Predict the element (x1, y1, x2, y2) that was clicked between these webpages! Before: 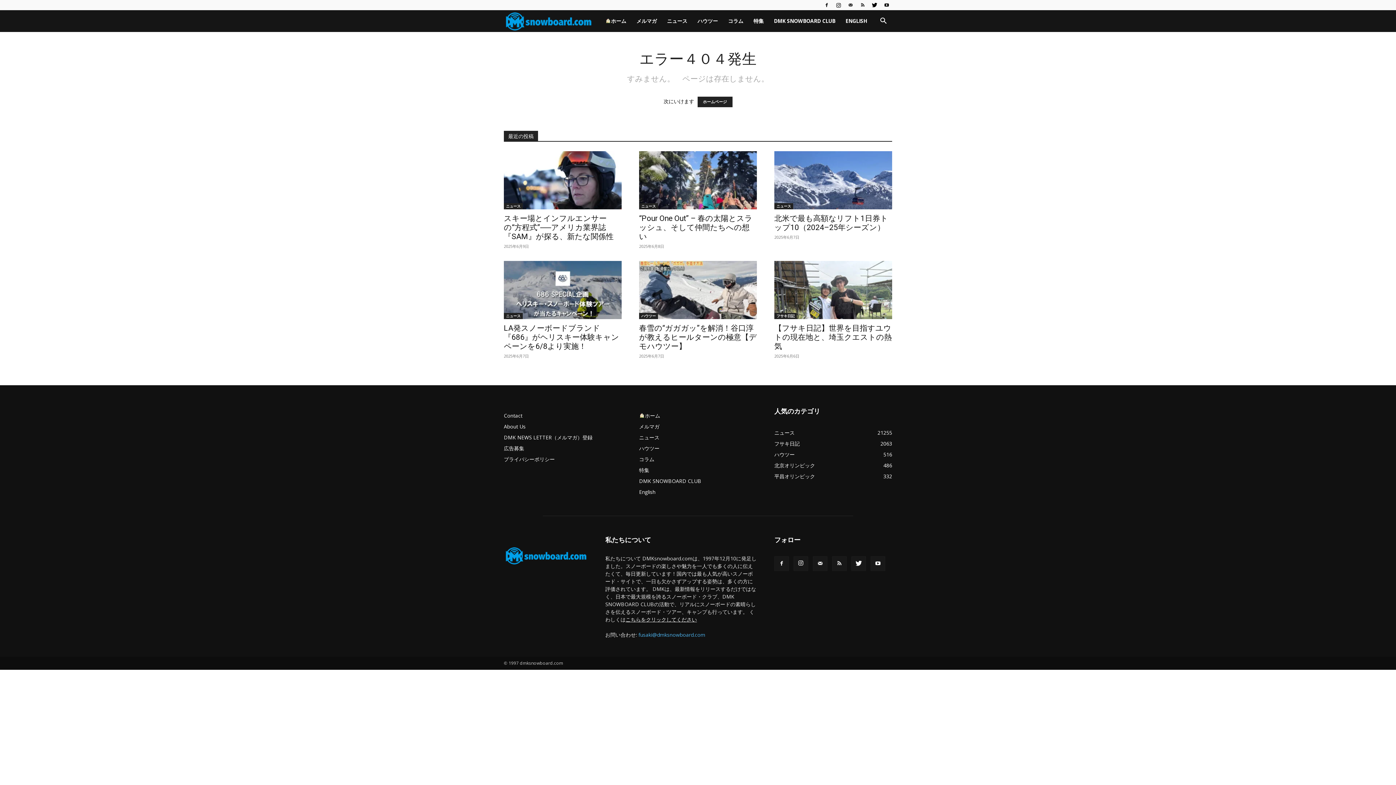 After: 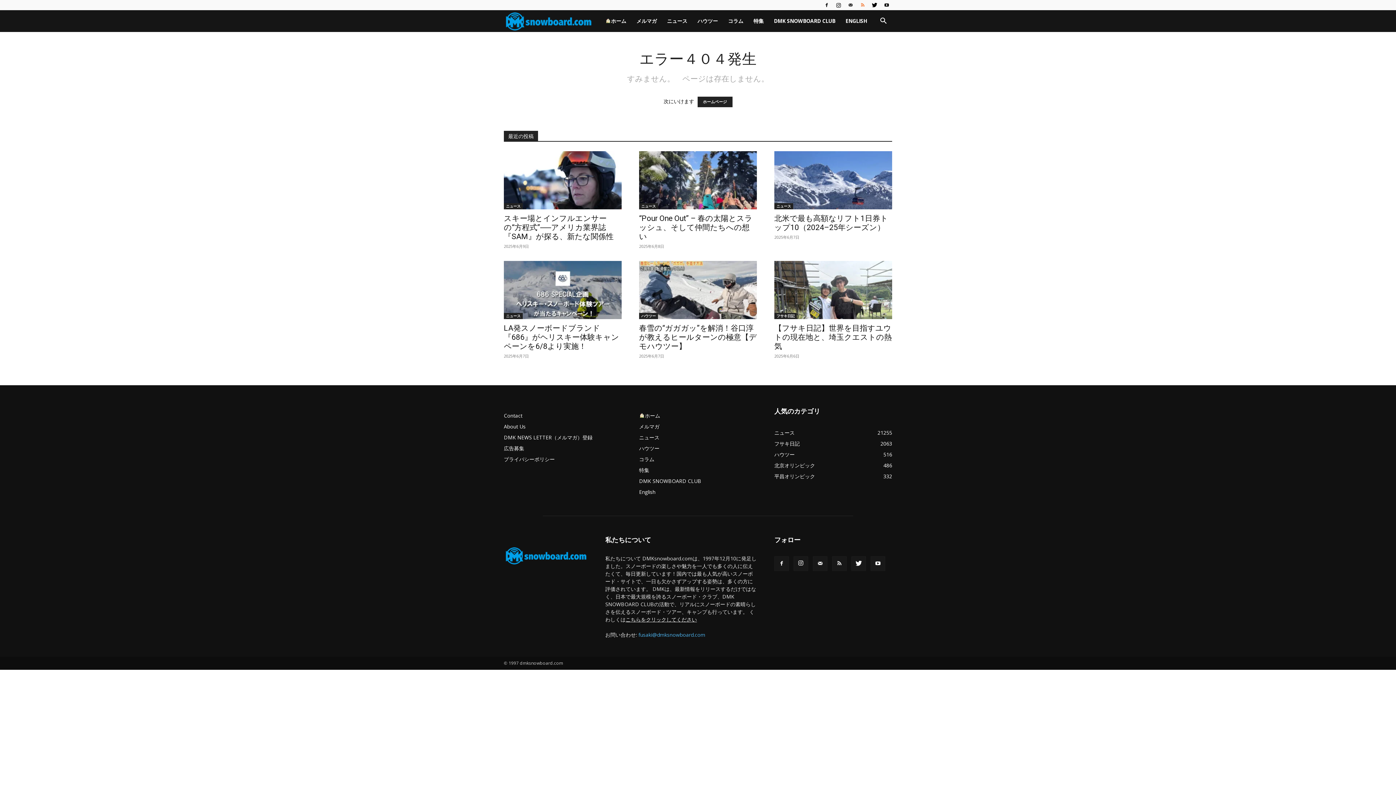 Action: bbox: (857, 0, 868, 10)